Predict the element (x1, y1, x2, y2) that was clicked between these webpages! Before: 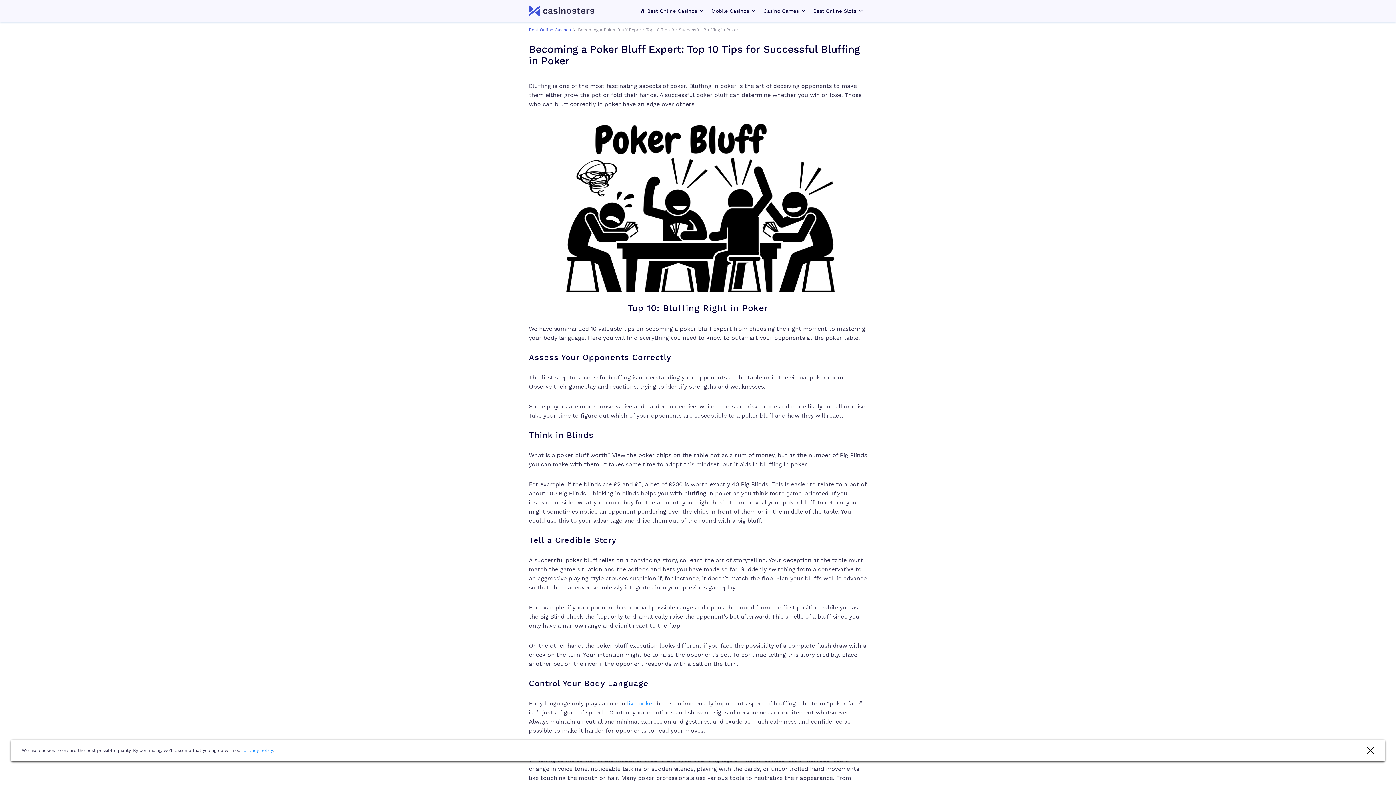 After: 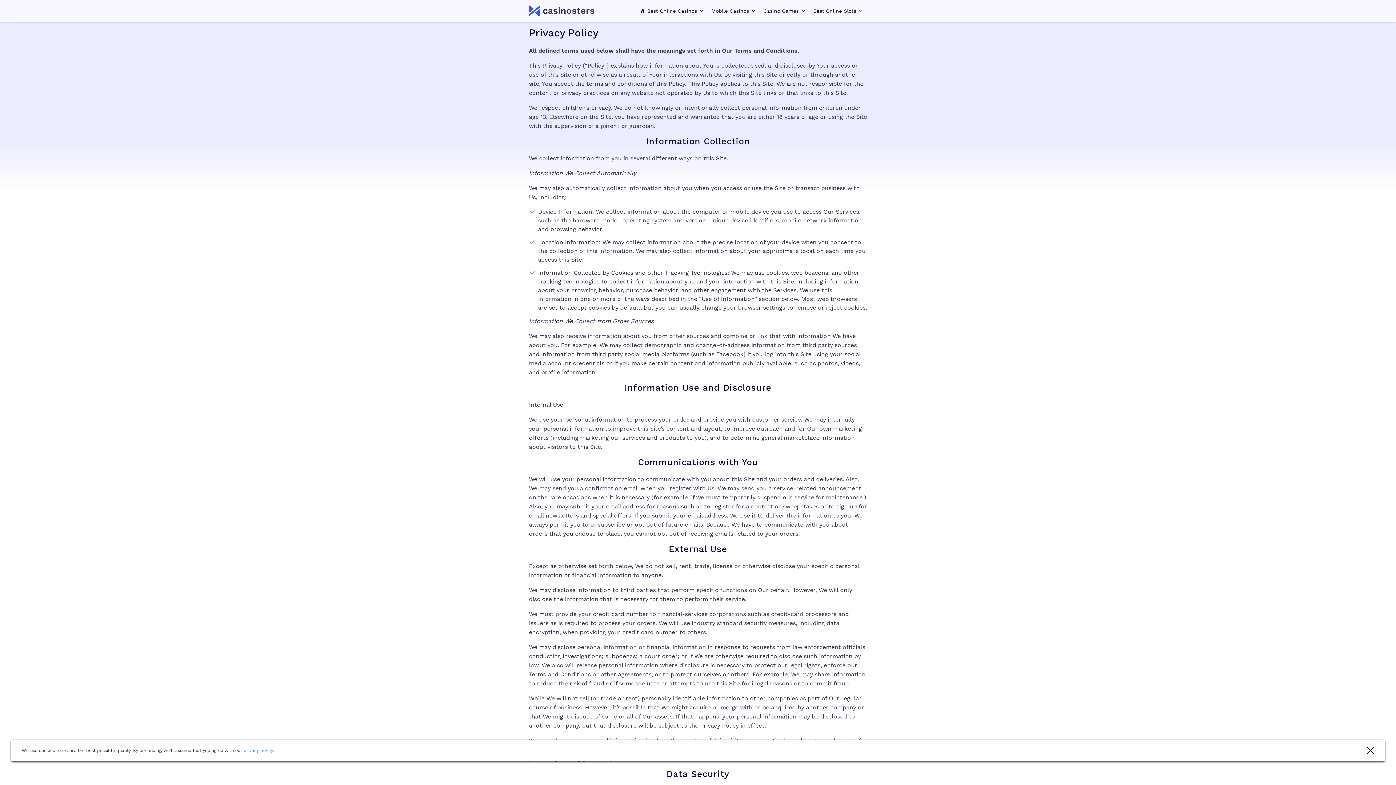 Action: bbox: (243, 748, 272, 753) label: privacy policy